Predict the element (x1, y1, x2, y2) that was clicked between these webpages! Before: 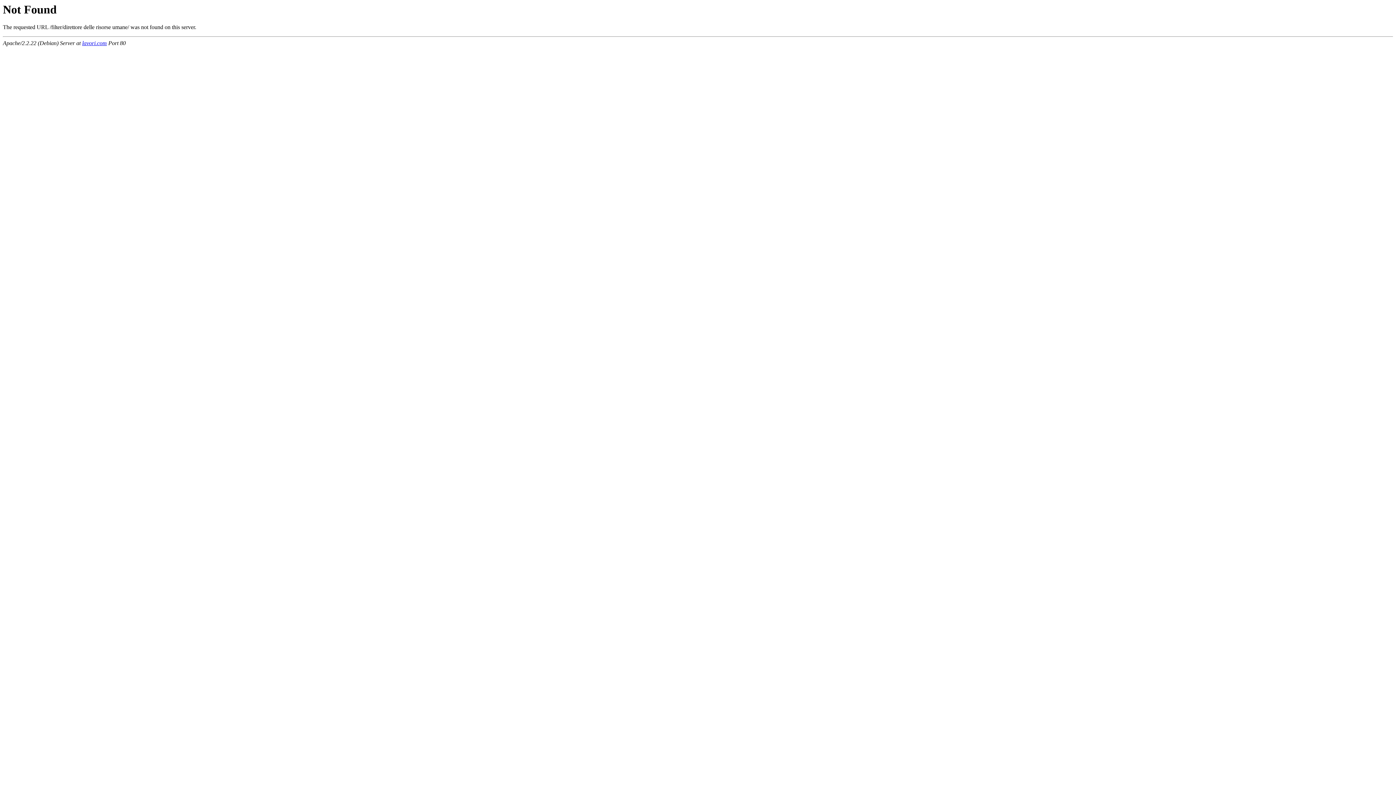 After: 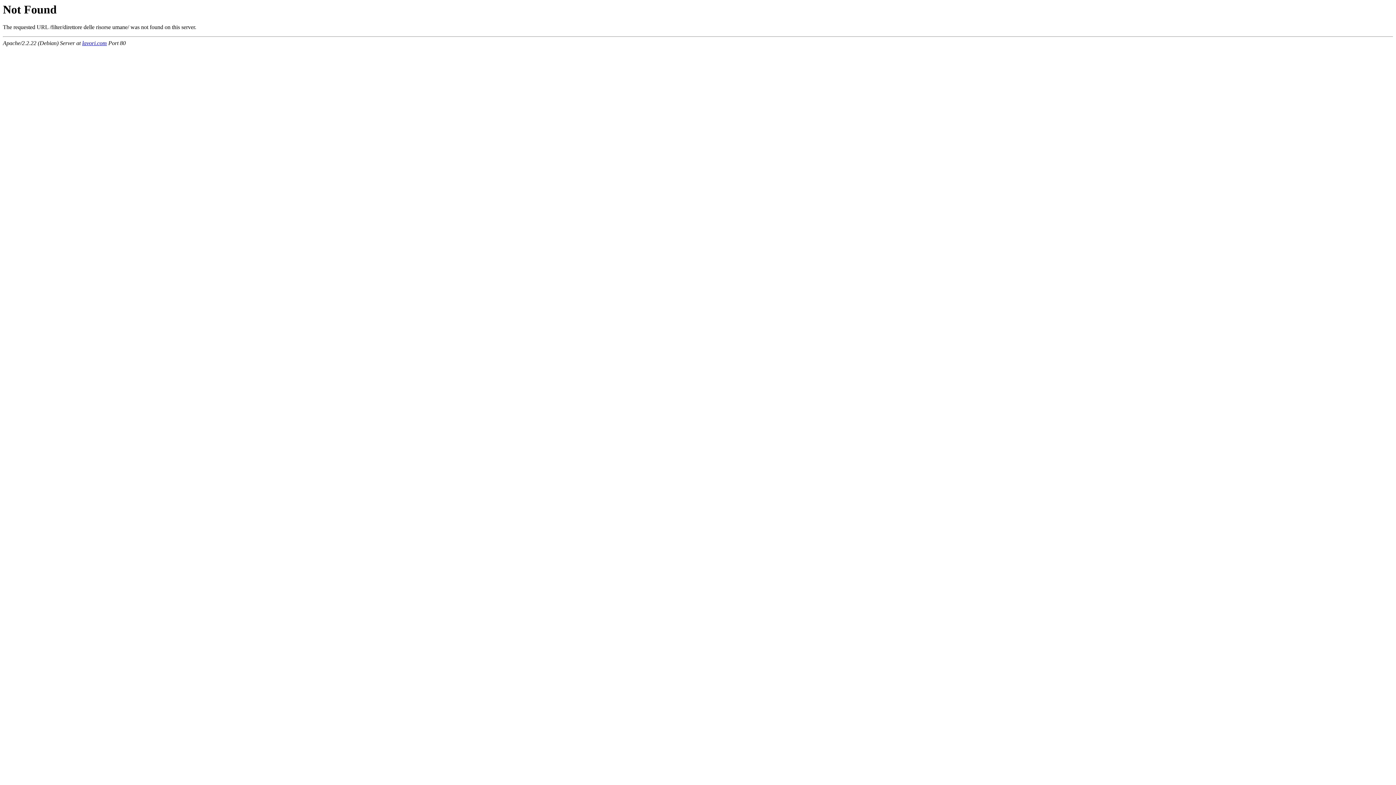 Action: bbox: (82, 40, 106, 46) label: lavori.com